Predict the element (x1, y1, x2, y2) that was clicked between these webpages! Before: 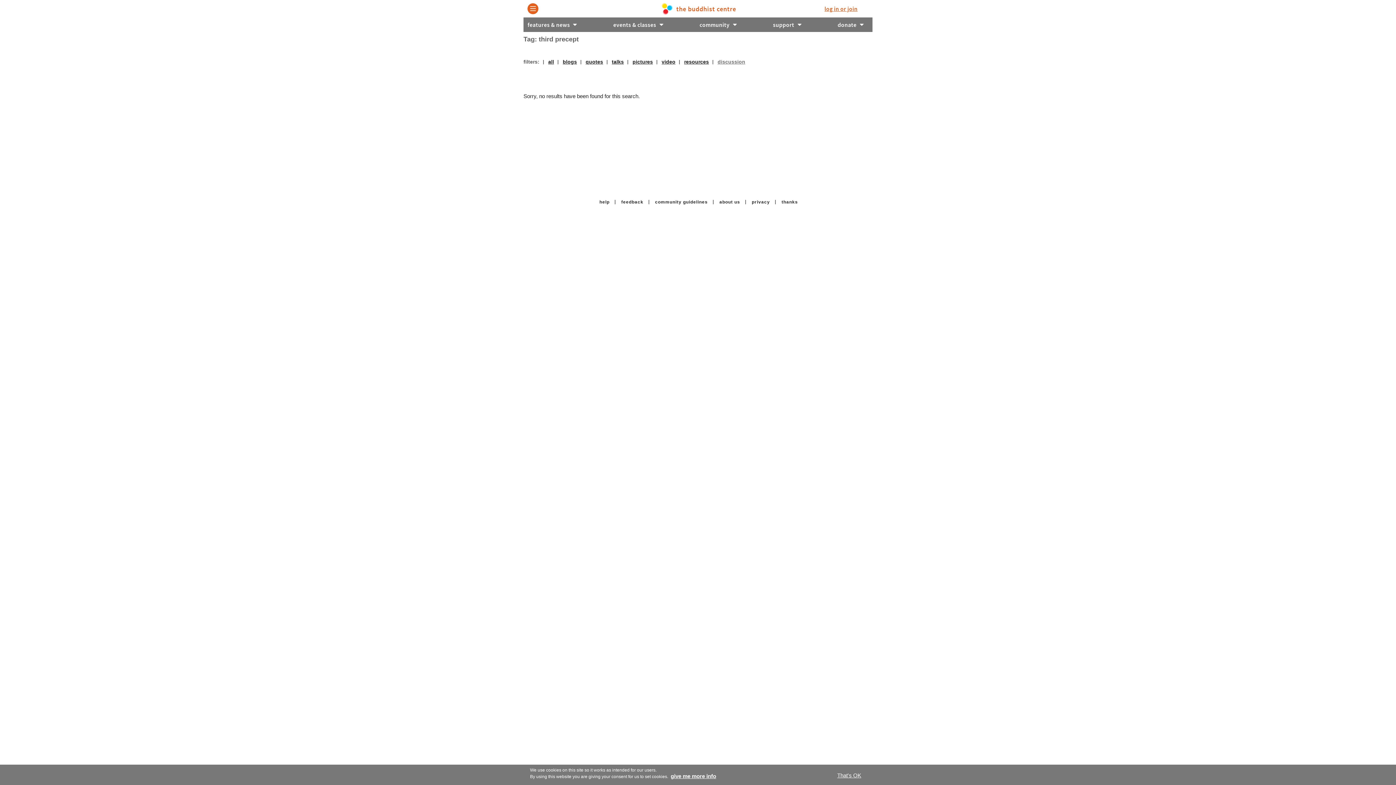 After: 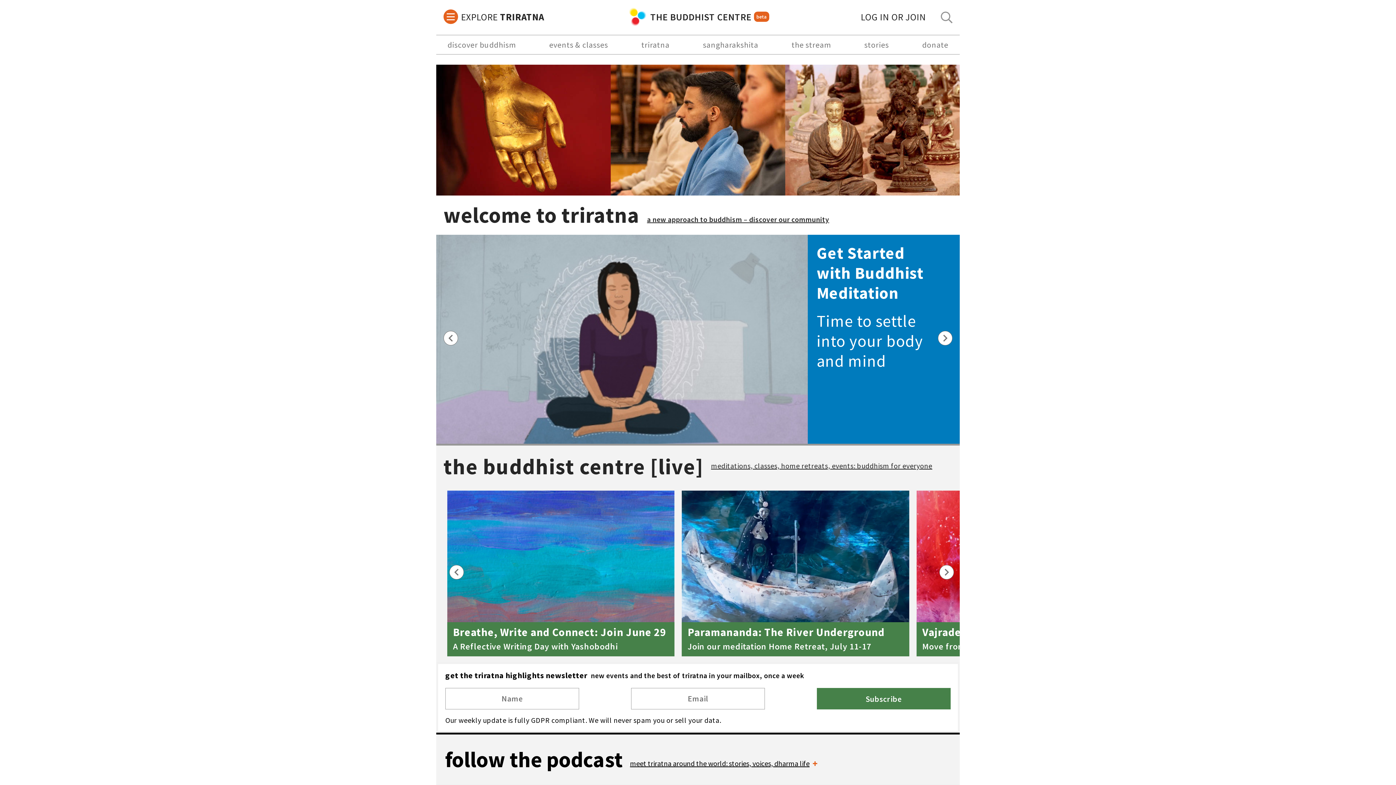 Action: label: the buddhist centre bbox: (660, 0, 736, 17)